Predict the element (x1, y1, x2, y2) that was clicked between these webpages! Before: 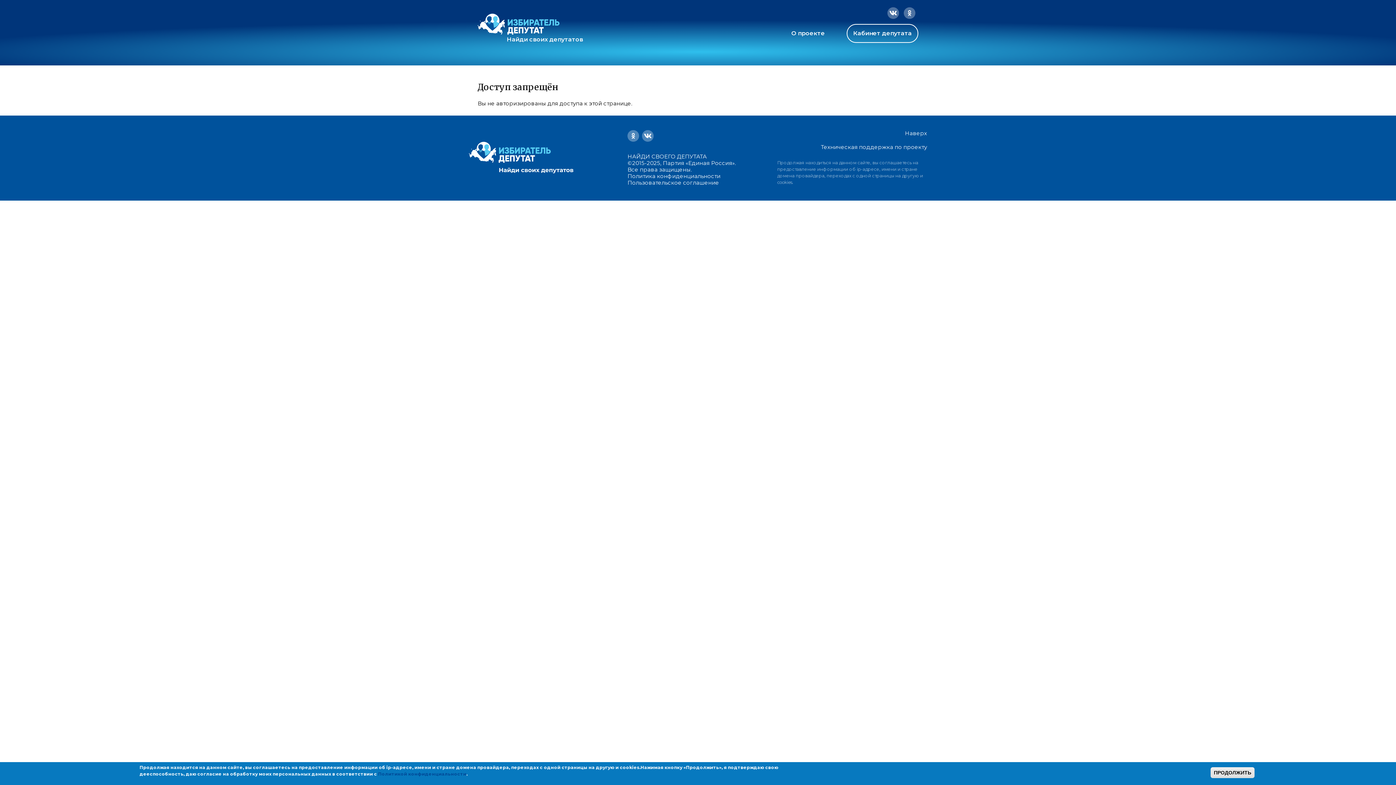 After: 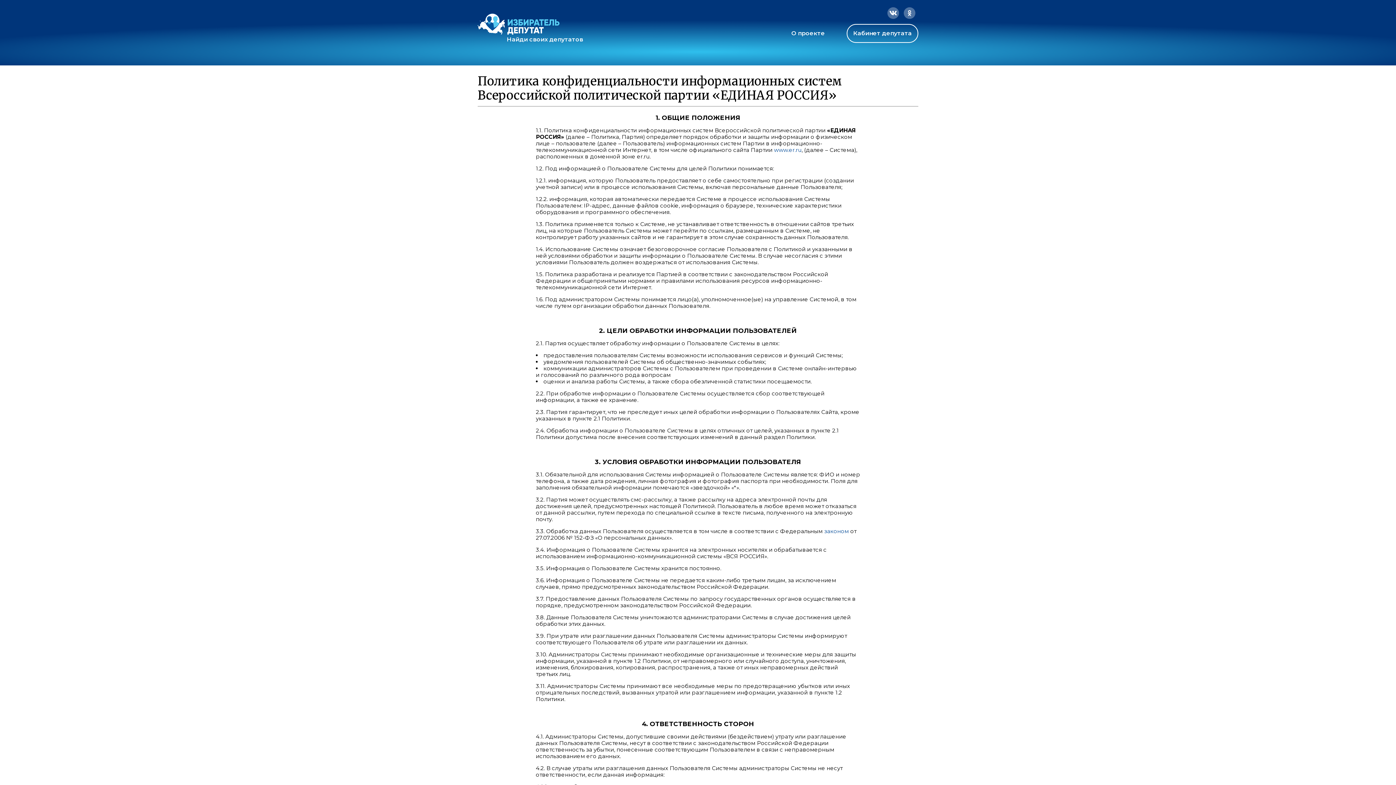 Action: bbox: (627, 172, 720, 179) label: Политика конфиденциальности